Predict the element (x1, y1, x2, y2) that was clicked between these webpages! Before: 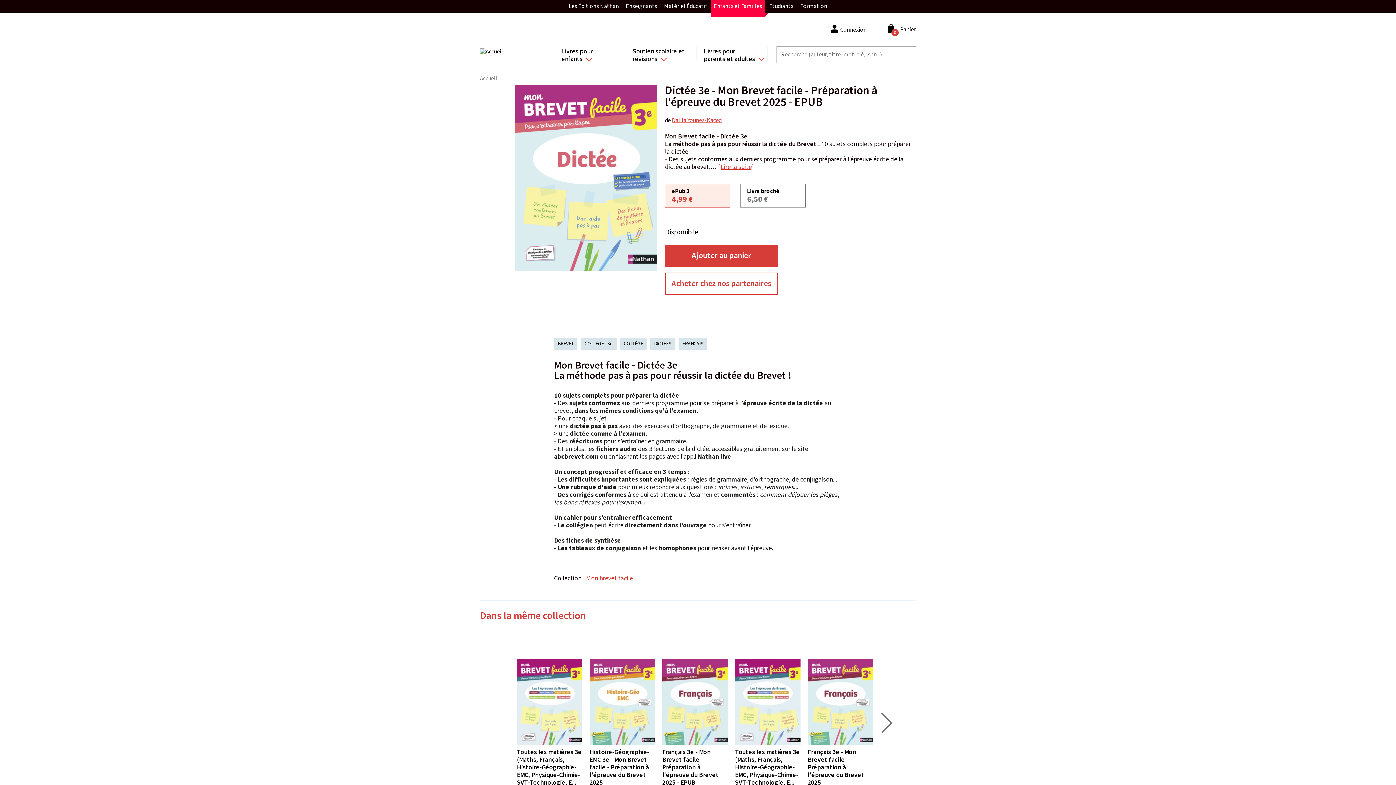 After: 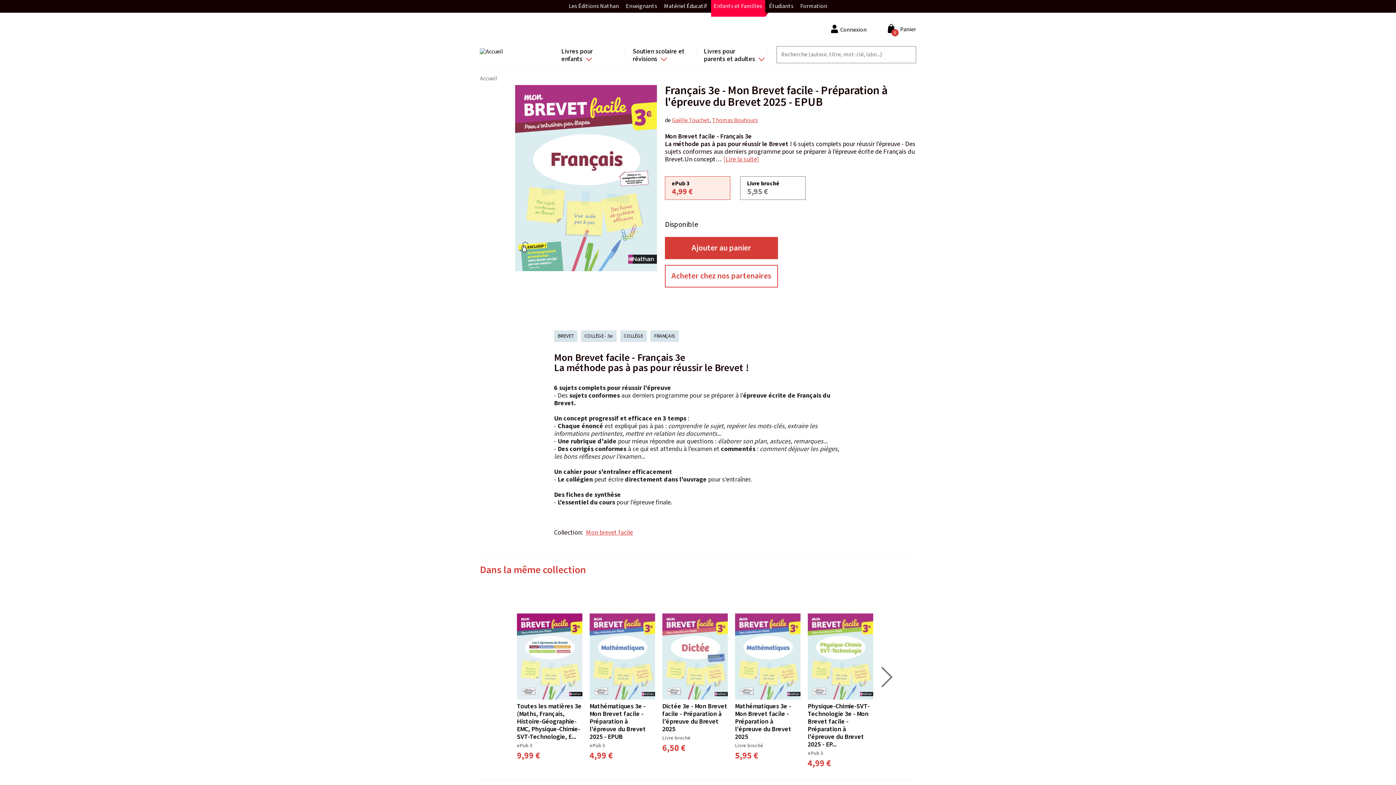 Action: label: Français 3e - Mon Brevet facile - Préparation à l'épreuve du Brevet 2025 - EPUB bbox: (662, 748, 718, 787)